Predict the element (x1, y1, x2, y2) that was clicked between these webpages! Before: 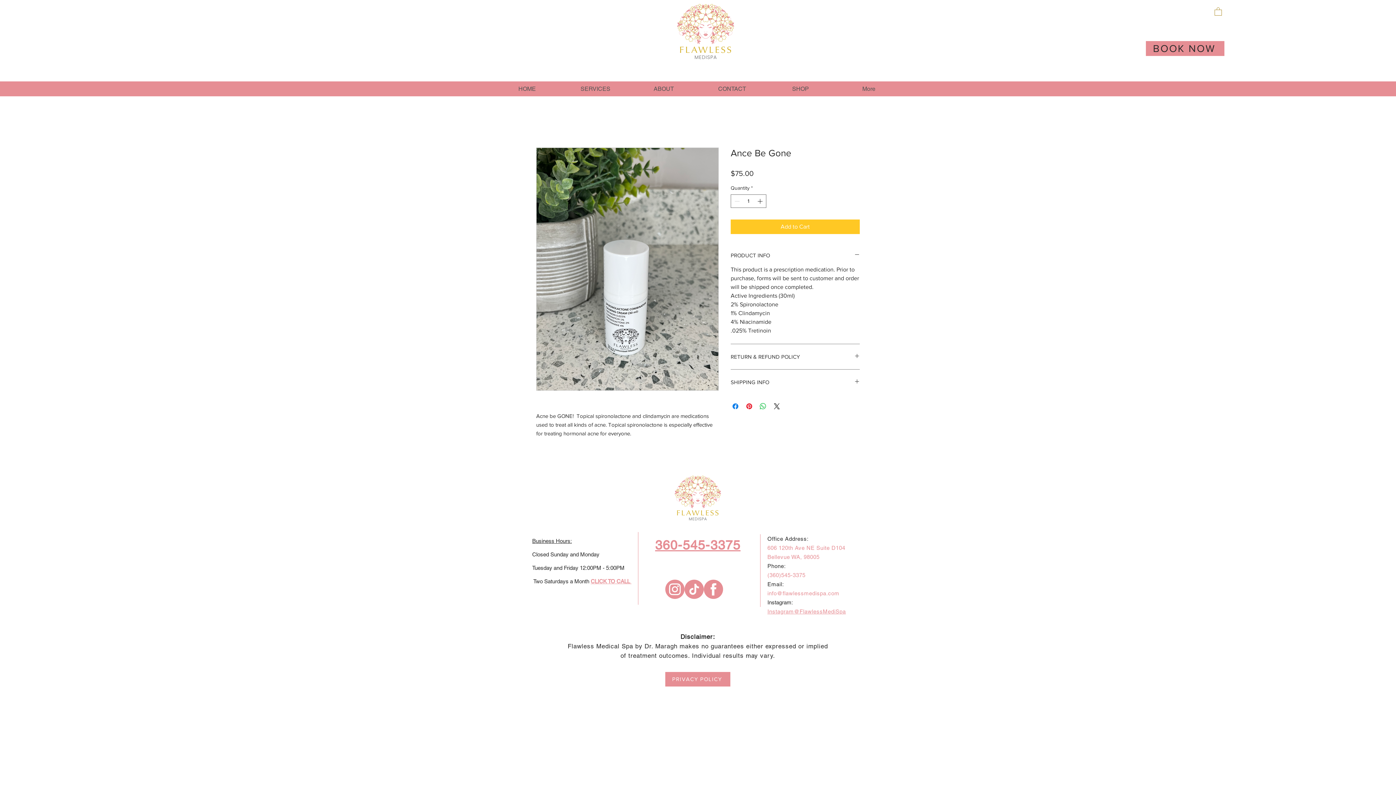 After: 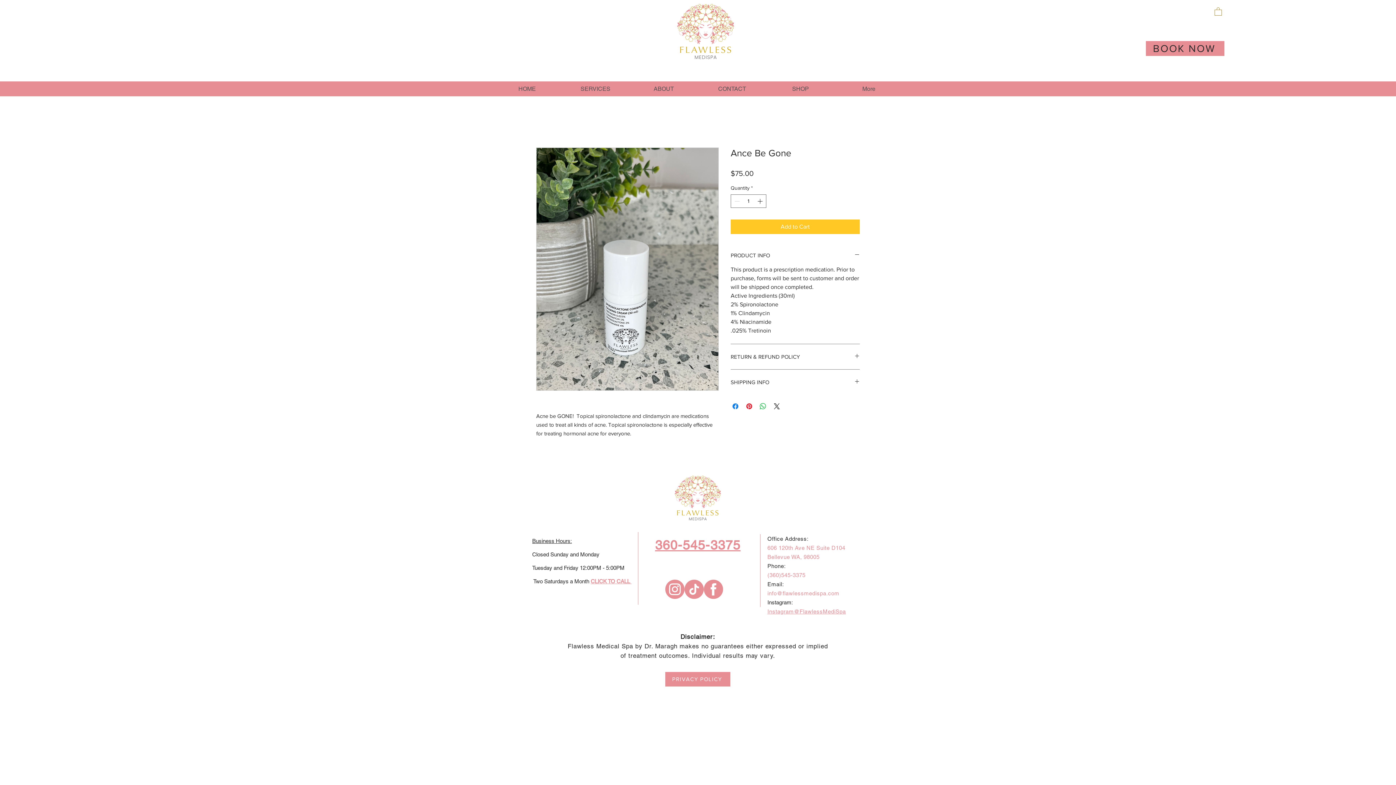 Action: bbox: (195, 33, 204, 42) label: Flawless Medispa on TikTok